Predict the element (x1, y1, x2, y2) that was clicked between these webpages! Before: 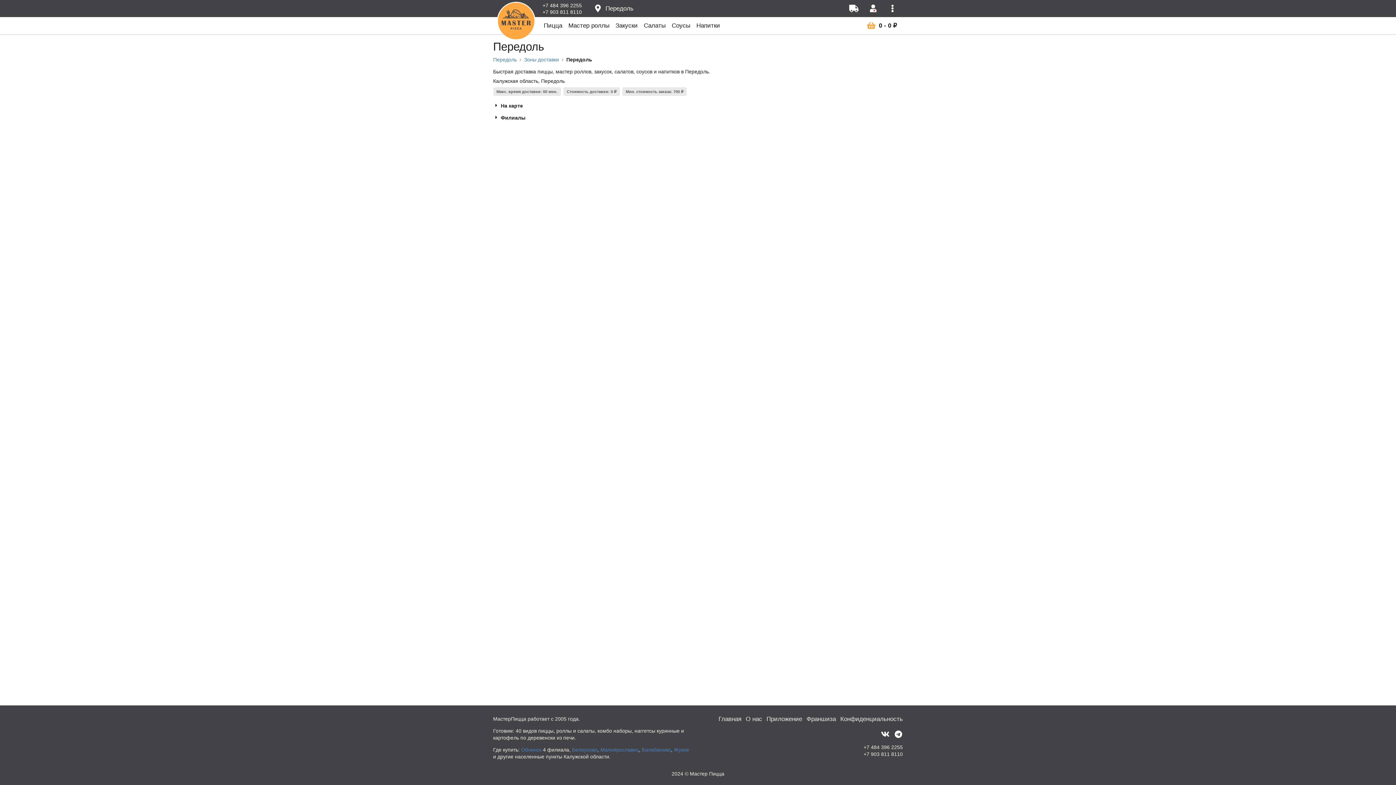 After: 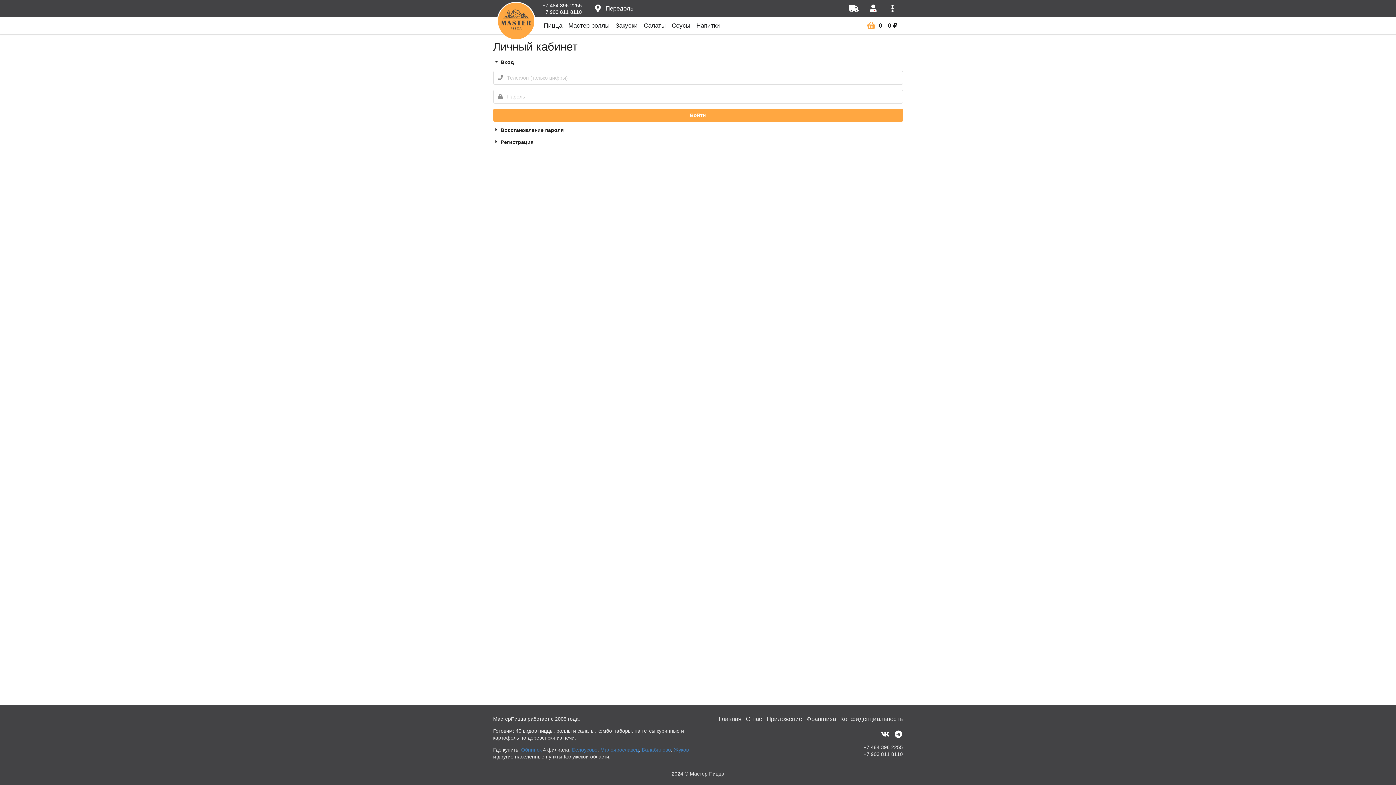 Action: bbox: (864, 0, 882, 17)